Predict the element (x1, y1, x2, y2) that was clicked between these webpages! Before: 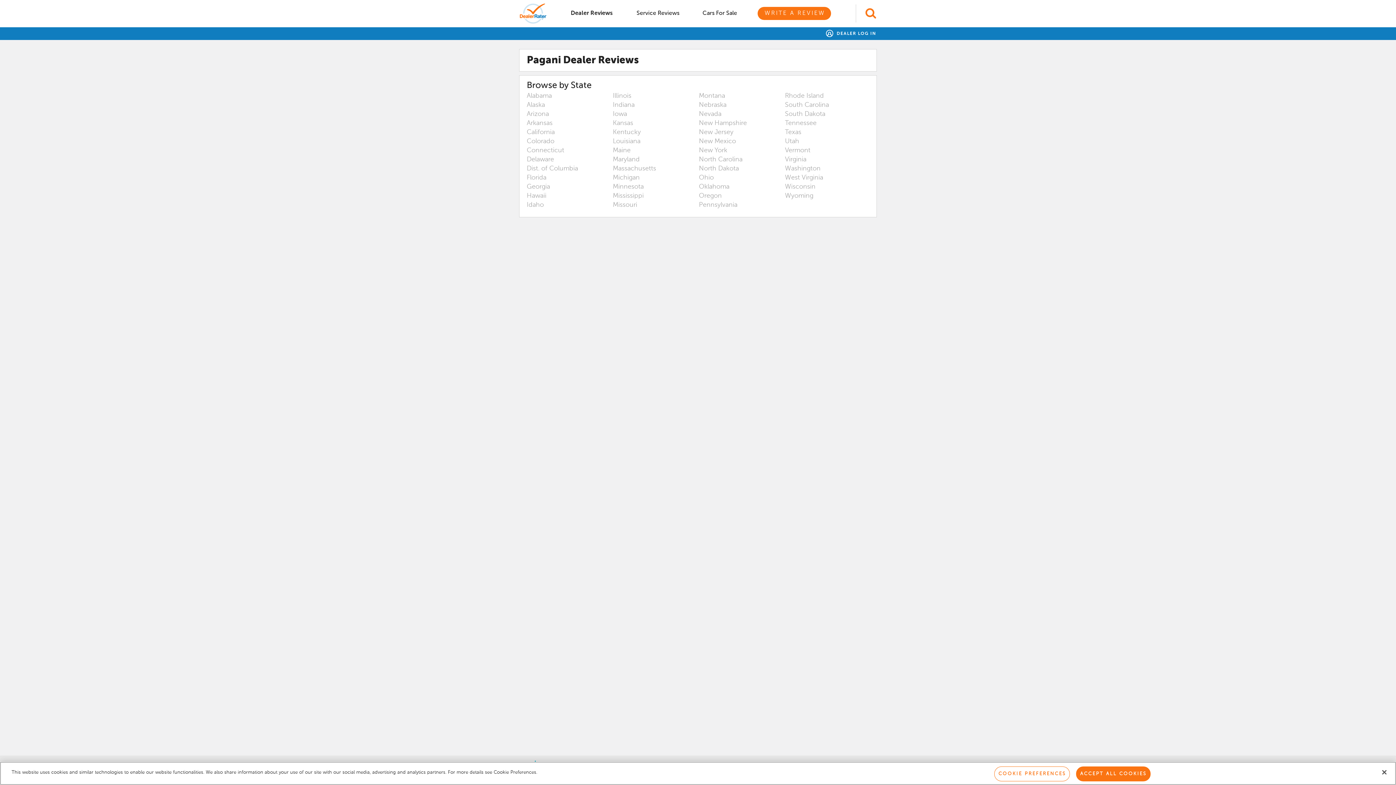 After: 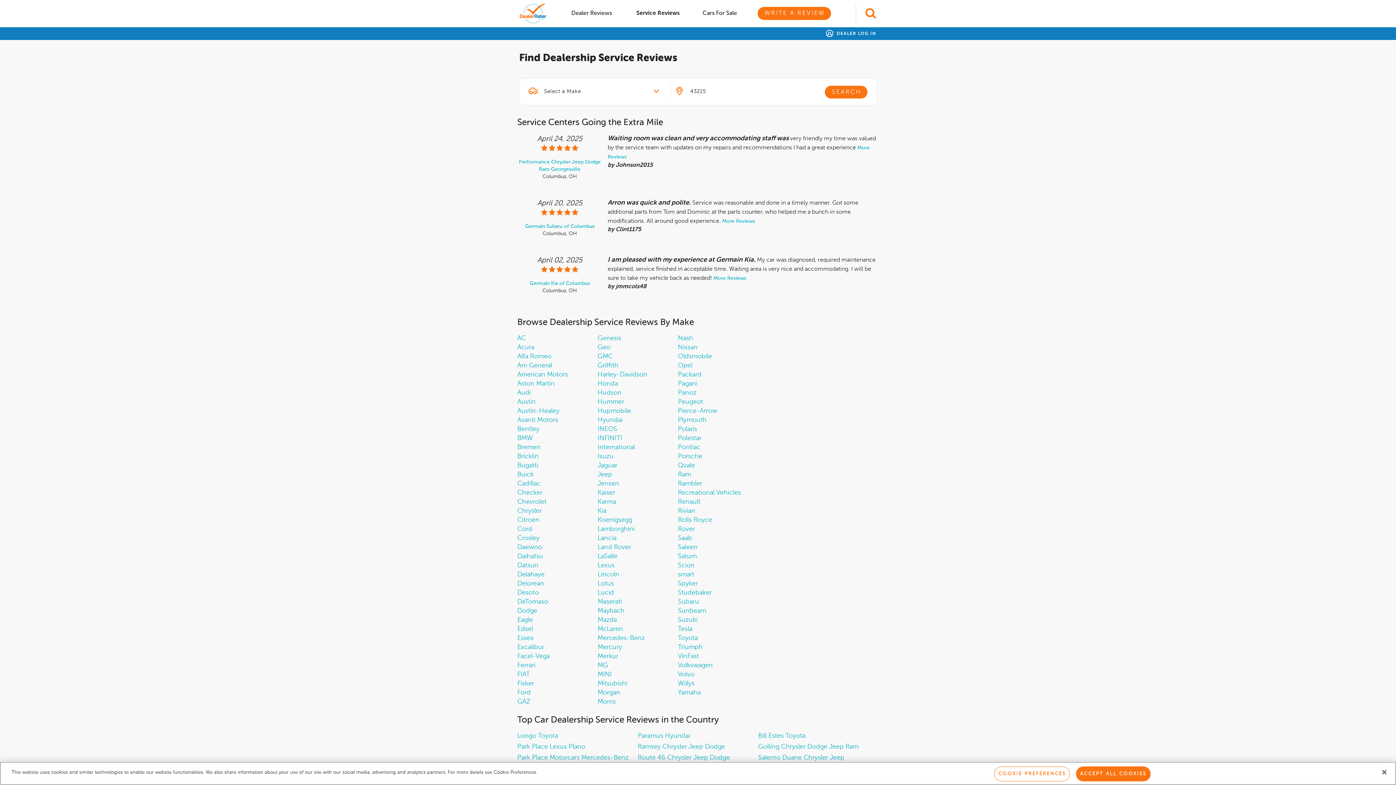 Action: label: Service Reviews bbox: (636, 10, 679, 16)